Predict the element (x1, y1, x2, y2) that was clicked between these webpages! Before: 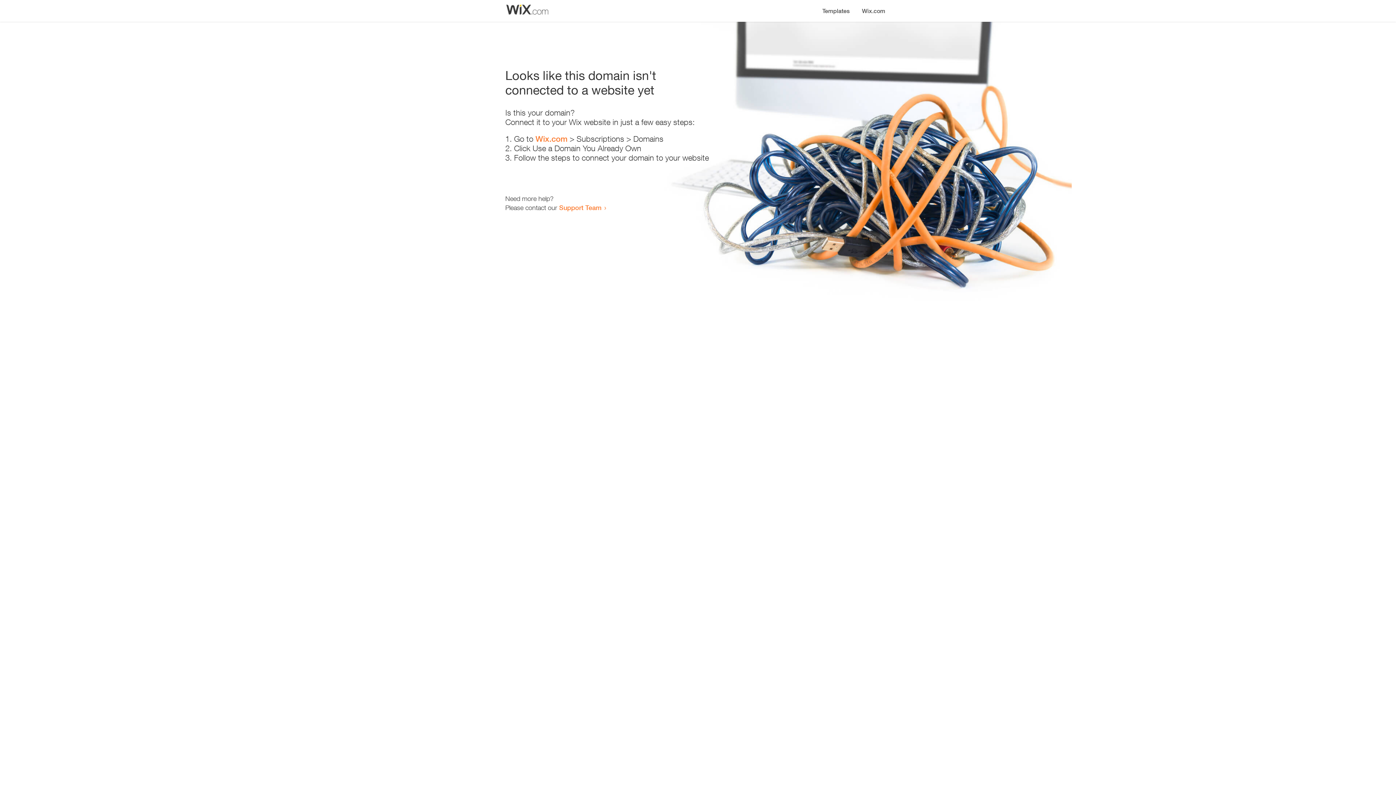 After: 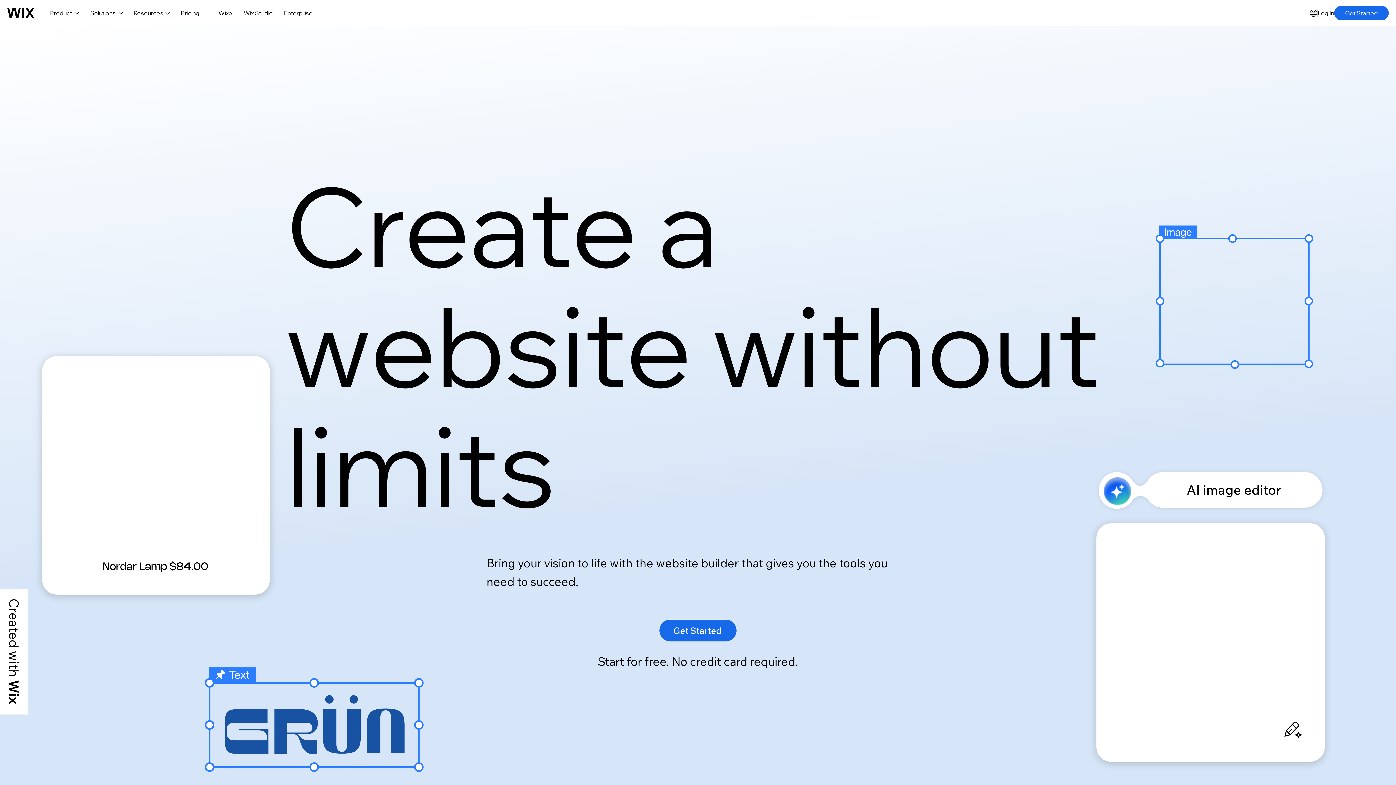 Action: label: Wix.com bbox: (856, 0, 890, 14)